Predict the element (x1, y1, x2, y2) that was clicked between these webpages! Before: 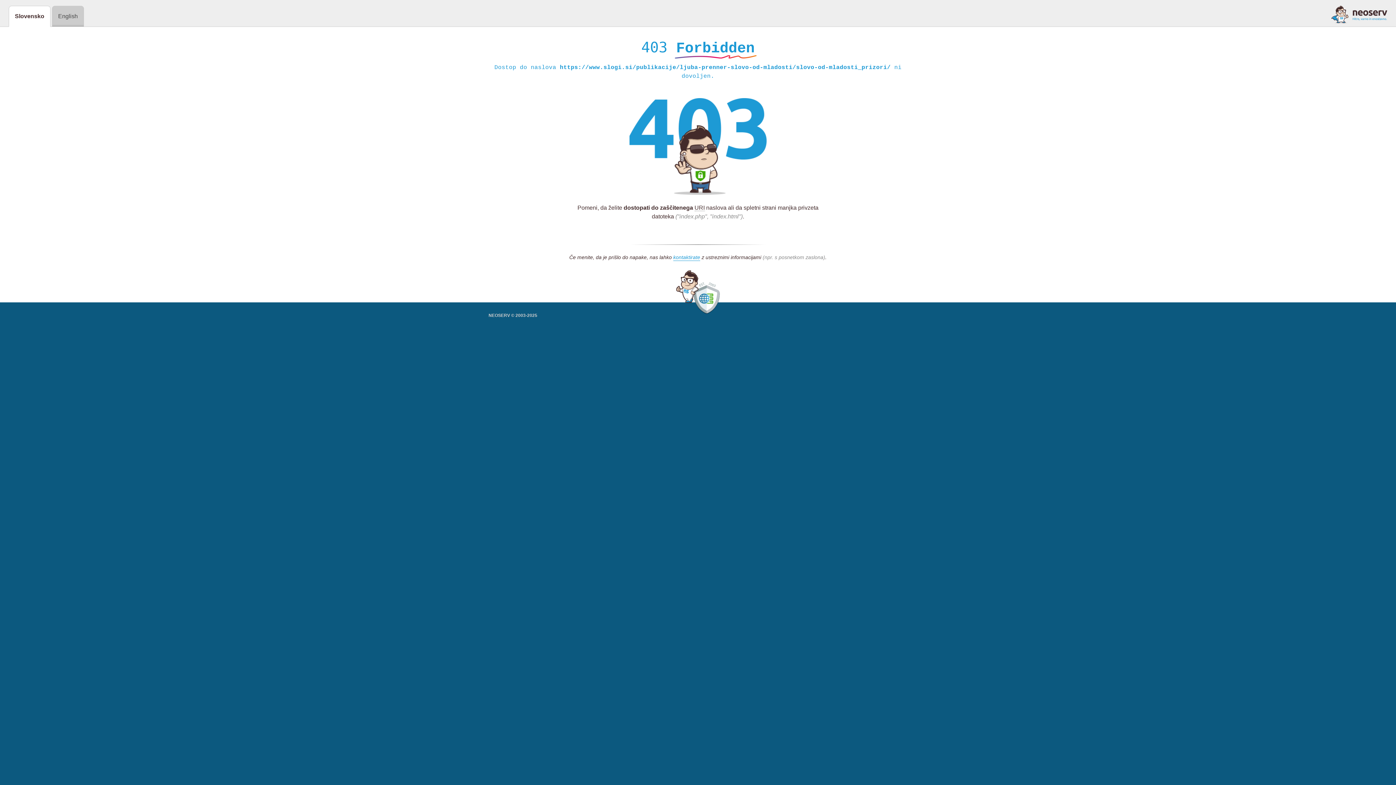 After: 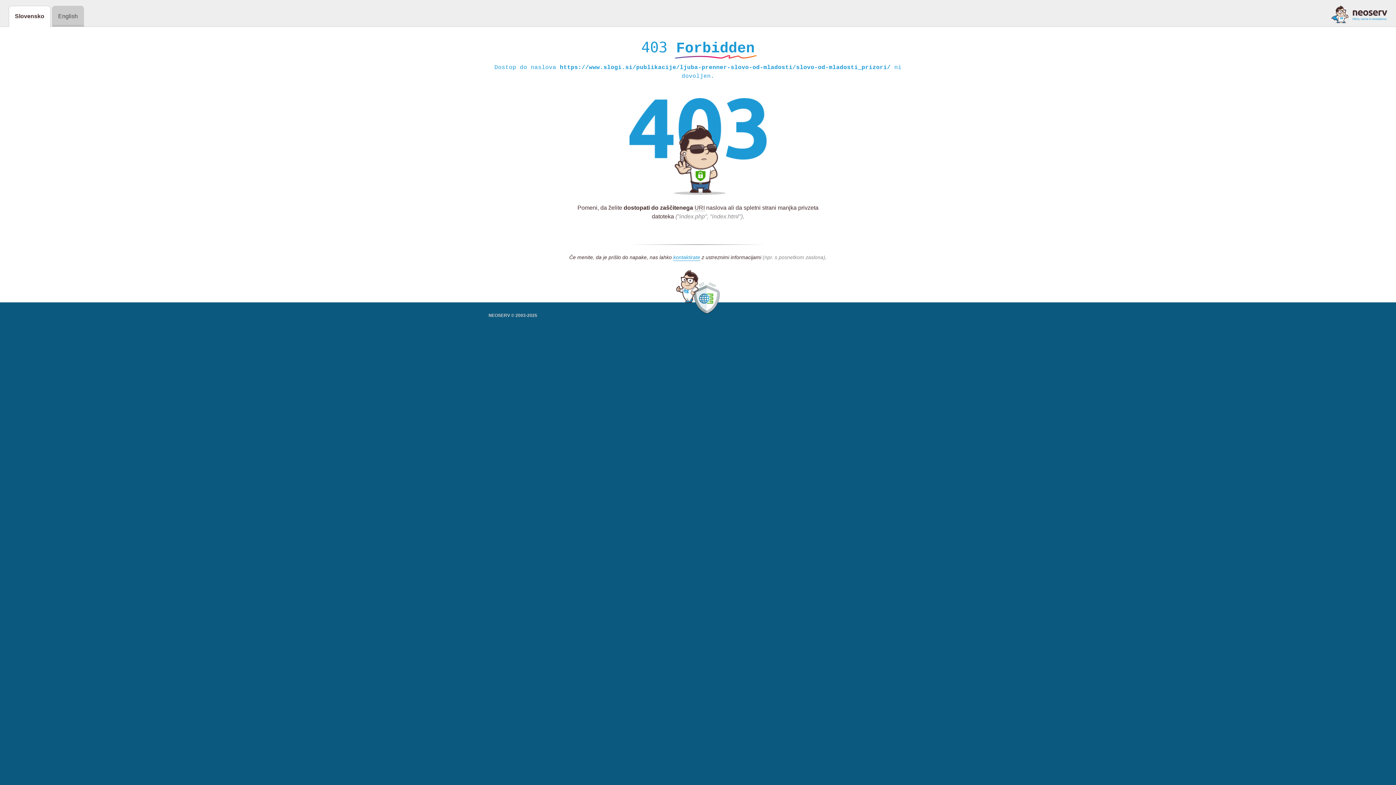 Action: bbox: (1331, 5, 1387, 23)